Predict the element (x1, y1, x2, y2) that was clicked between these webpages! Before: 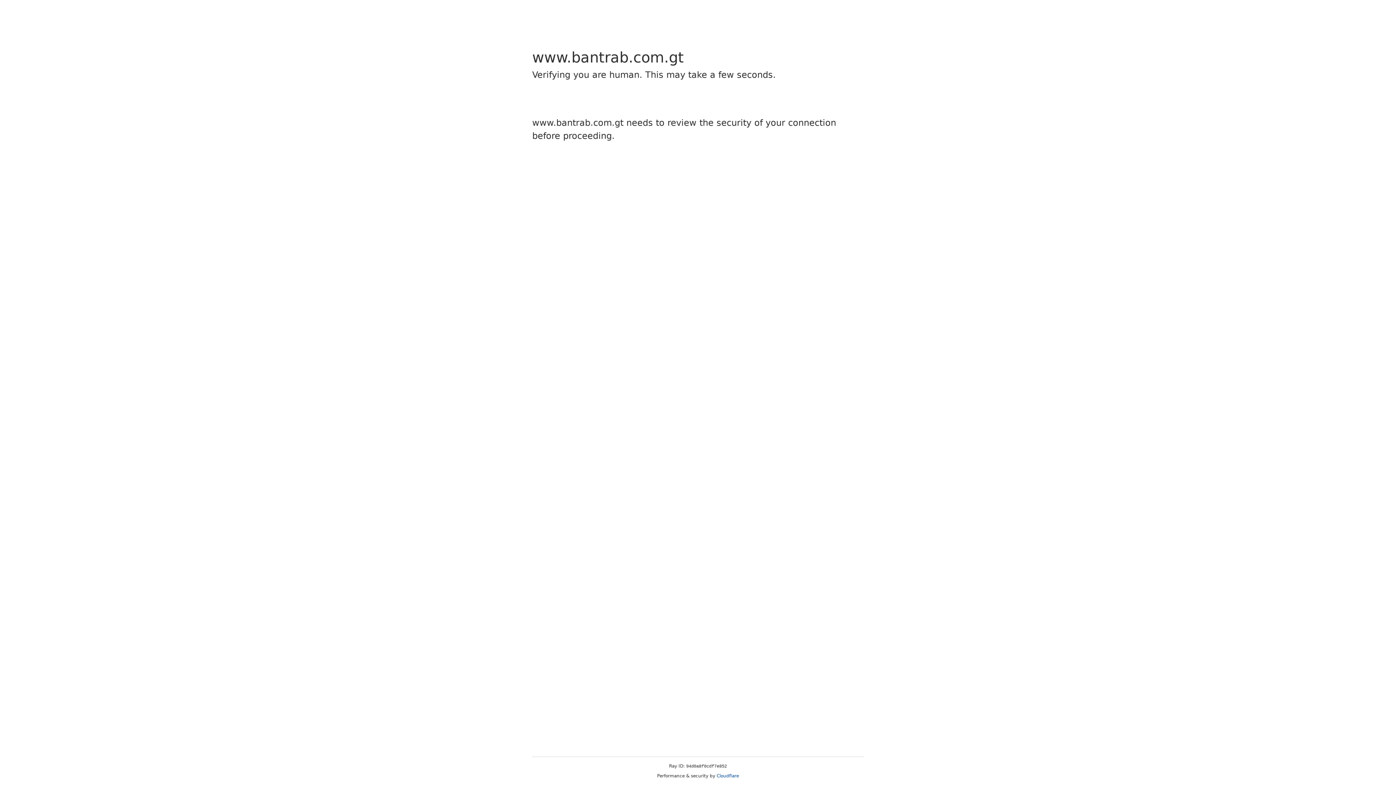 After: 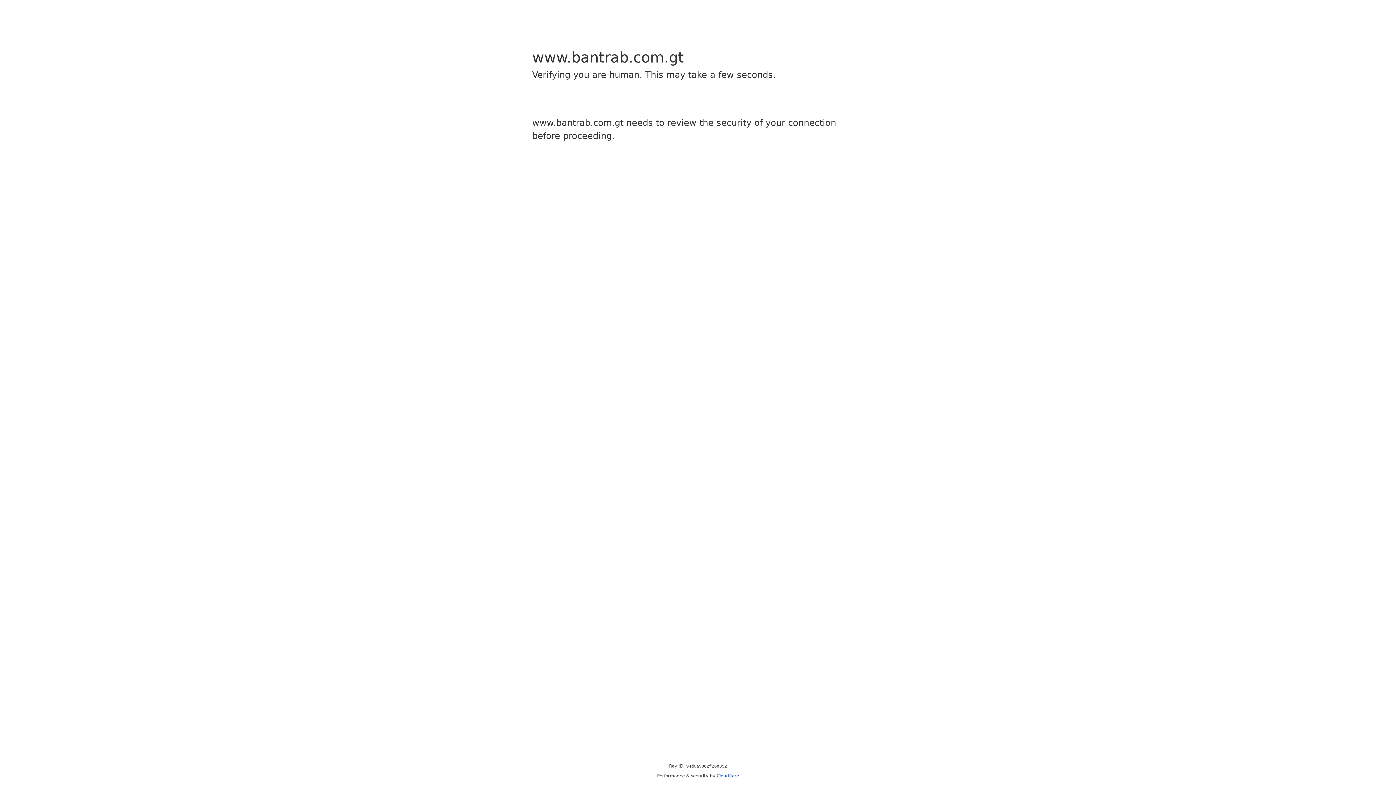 Action: bbox: (716, 773, 739, 778) label: Cloudflare